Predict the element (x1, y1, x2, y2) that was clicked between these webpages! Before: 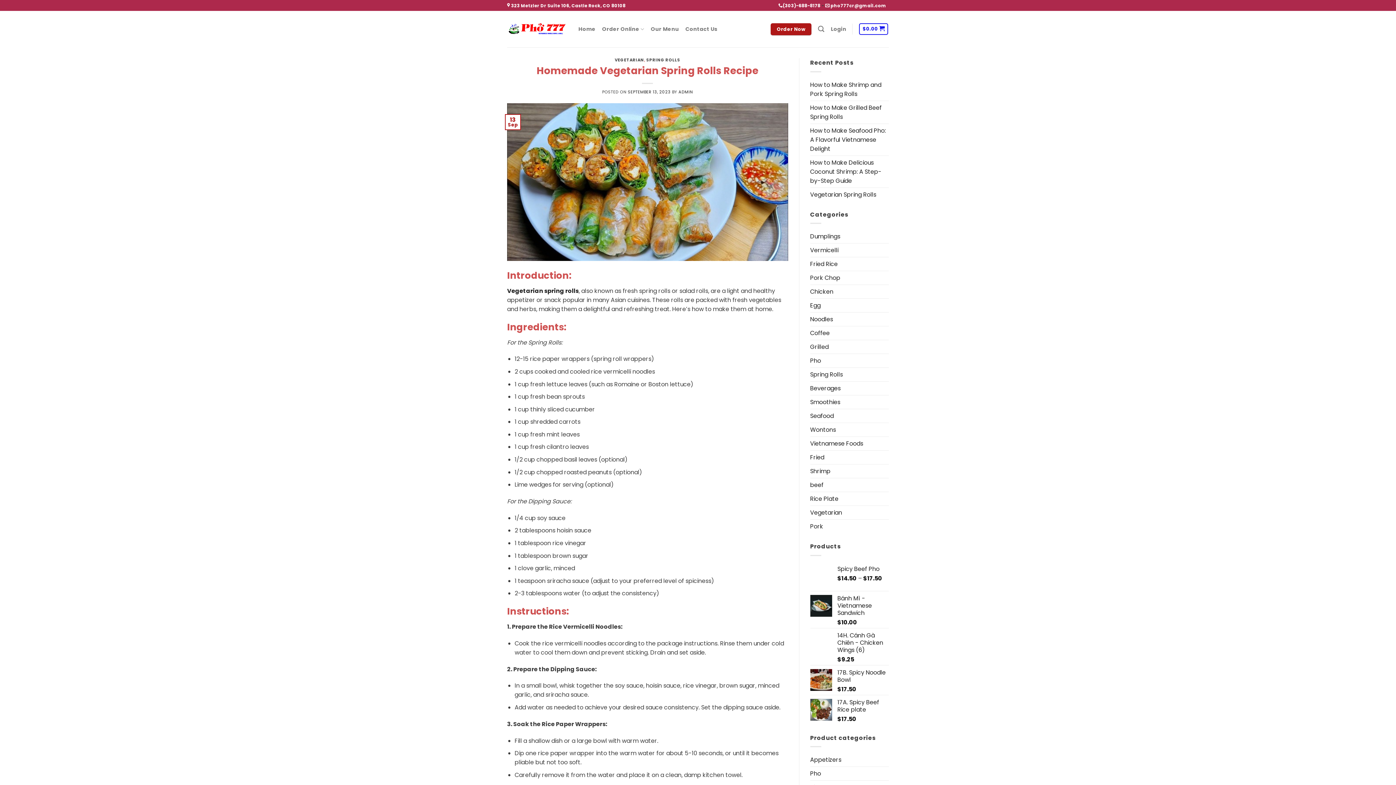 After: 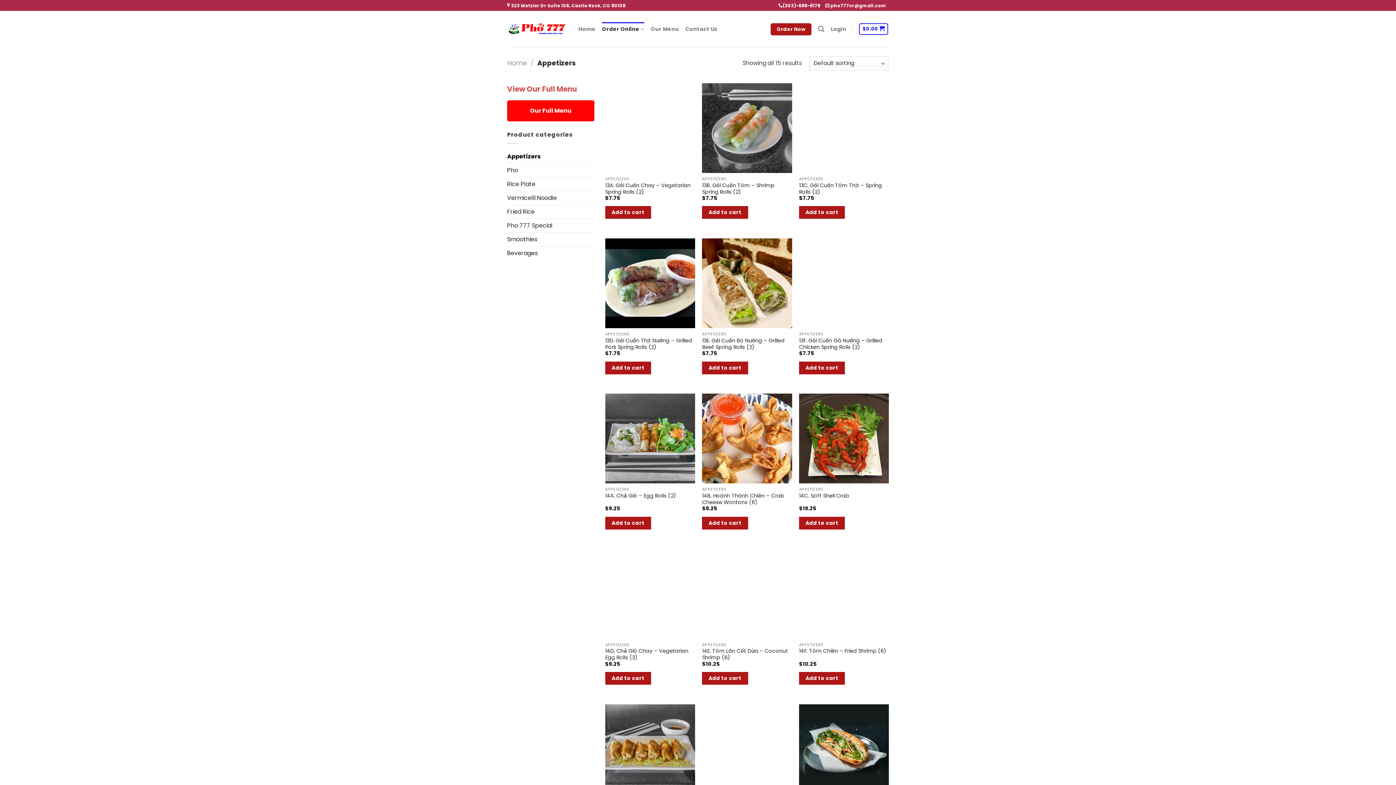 Action: bbox: (810, 753, 889, 766) label: Appetizers